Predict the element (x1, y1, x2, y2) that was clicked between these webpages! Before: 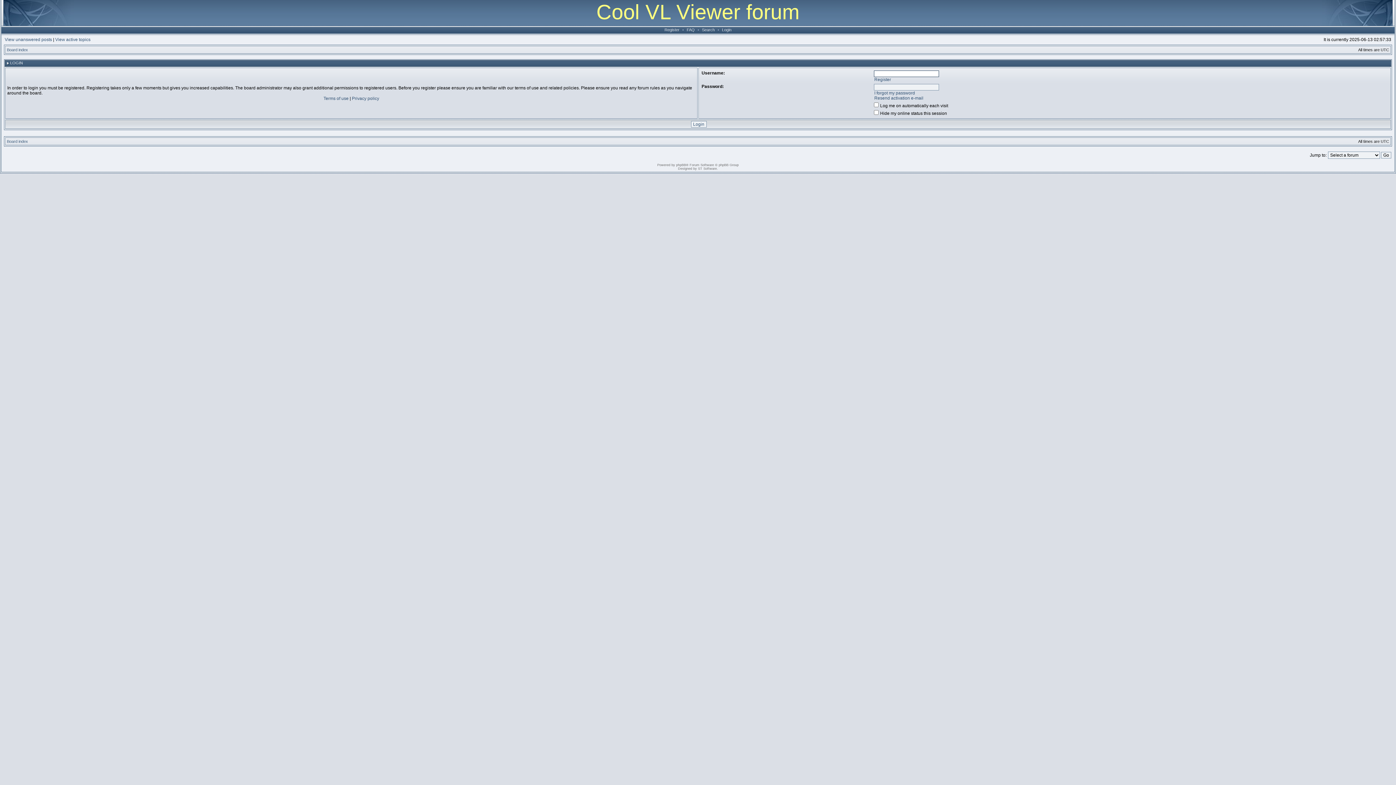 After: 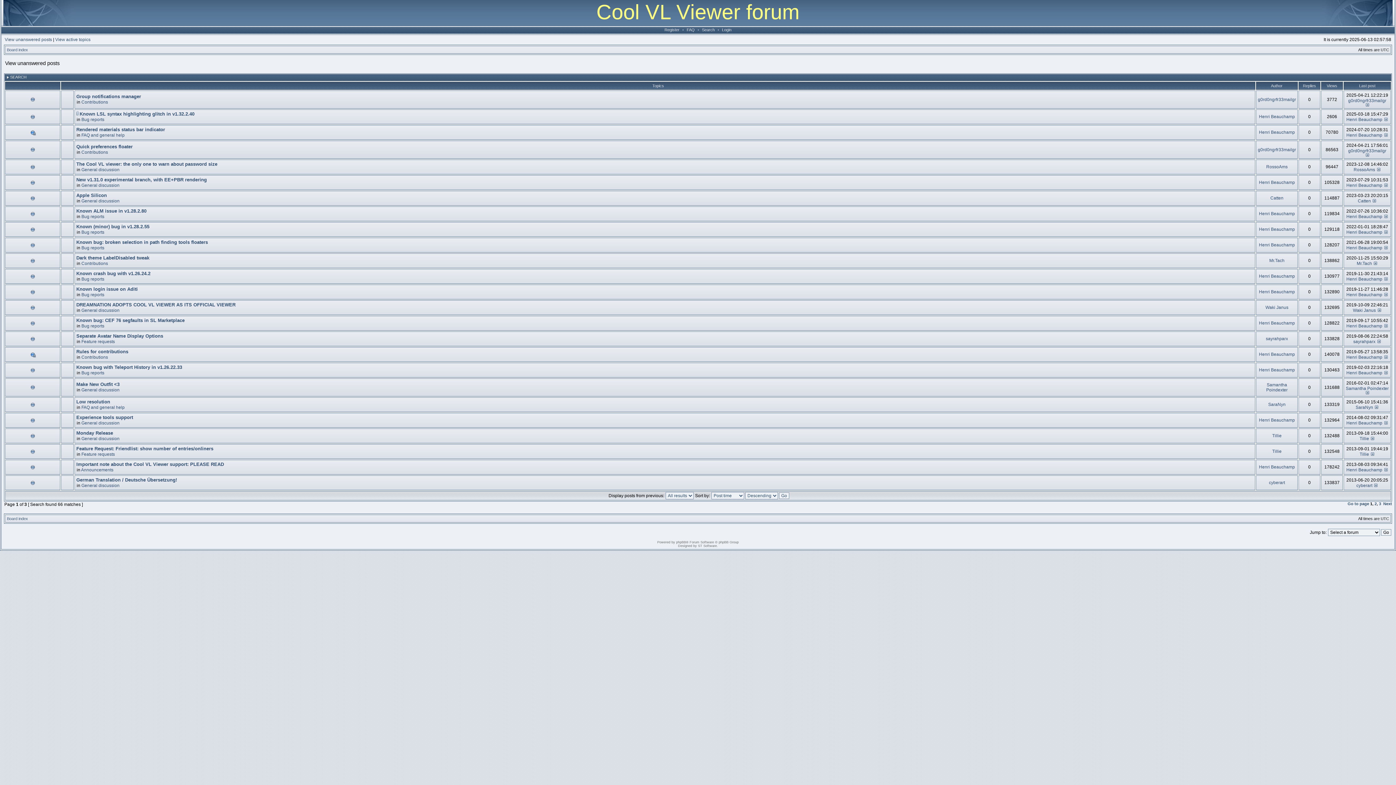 Action: label: View unanswered posts bbox: (4, 37, 52, 42)